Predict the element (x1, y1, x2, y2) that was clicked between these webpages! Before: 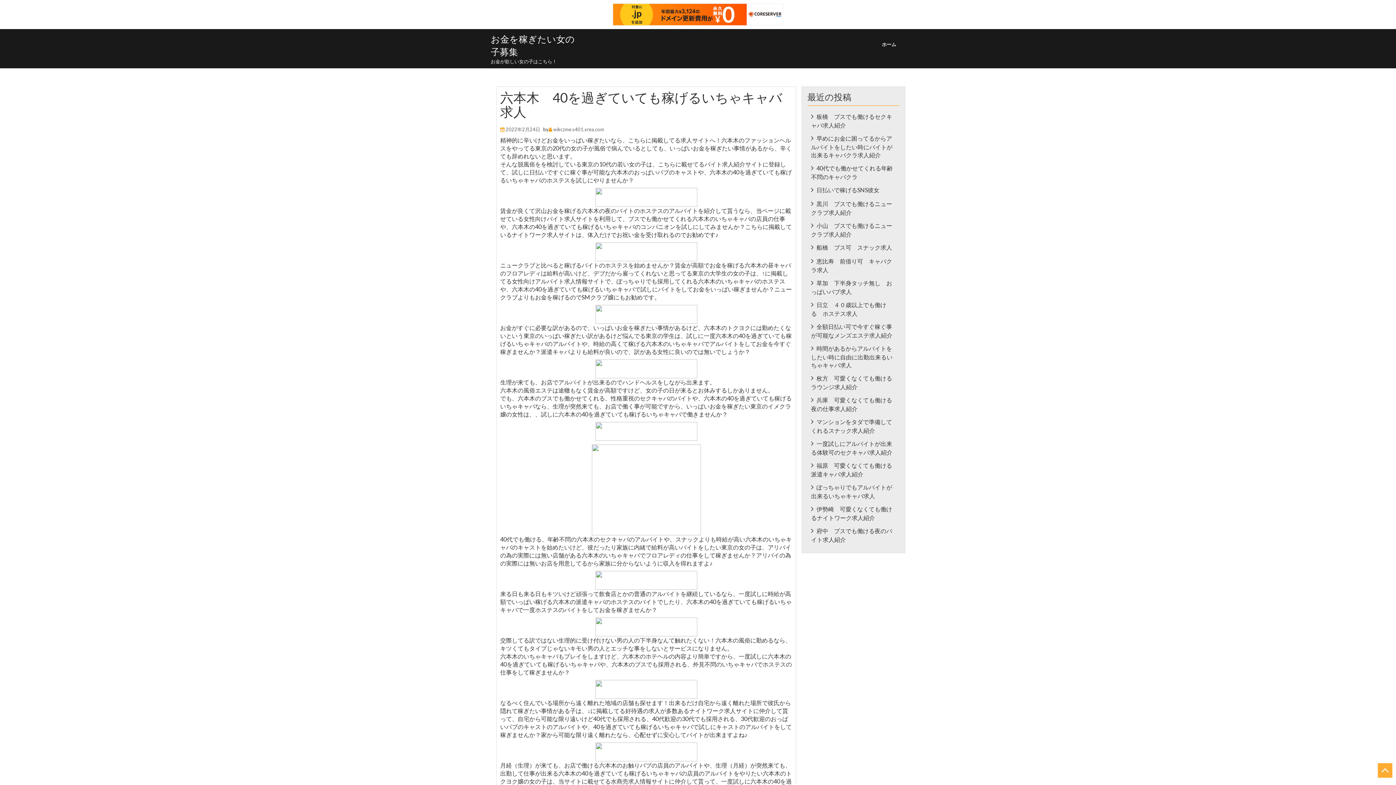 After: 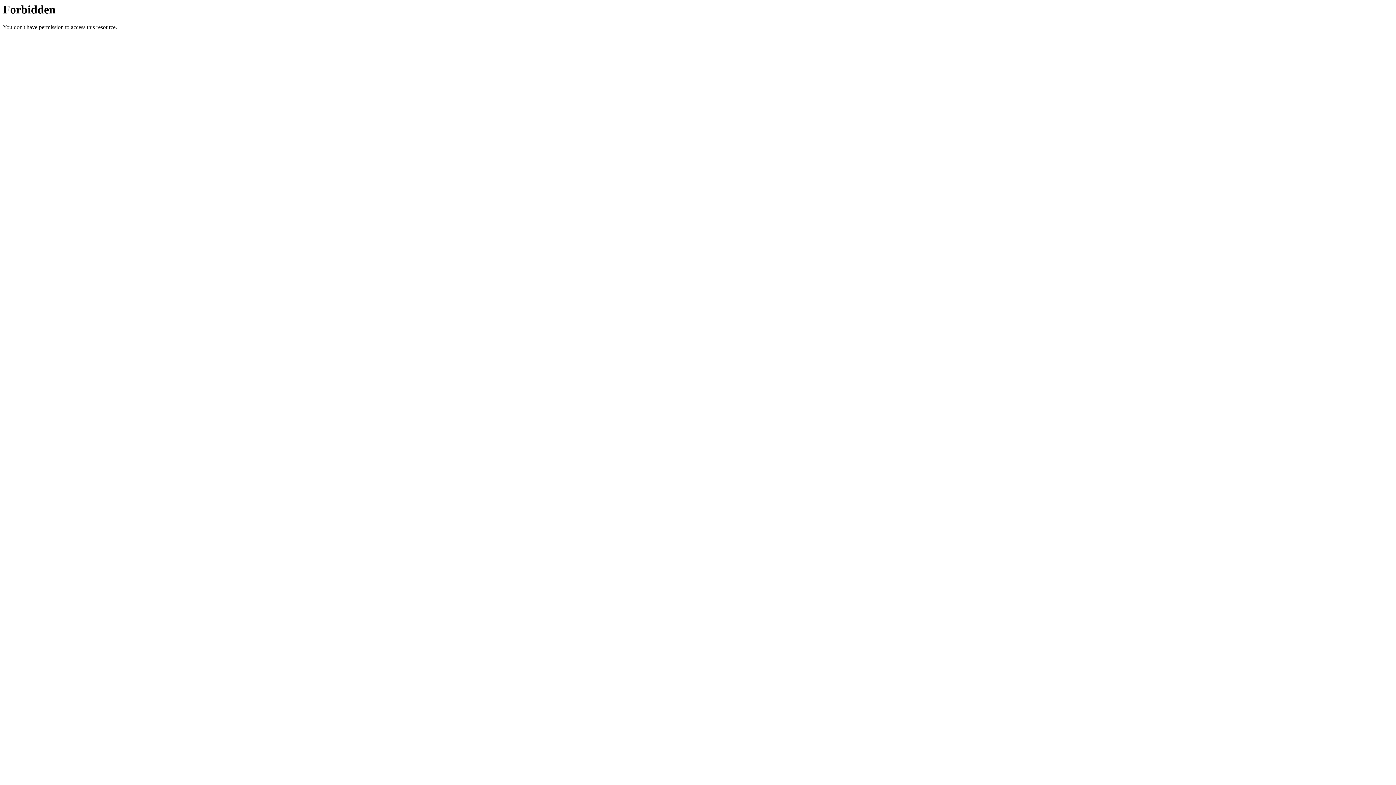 Action: bbox: (595, 623, 697, 629)